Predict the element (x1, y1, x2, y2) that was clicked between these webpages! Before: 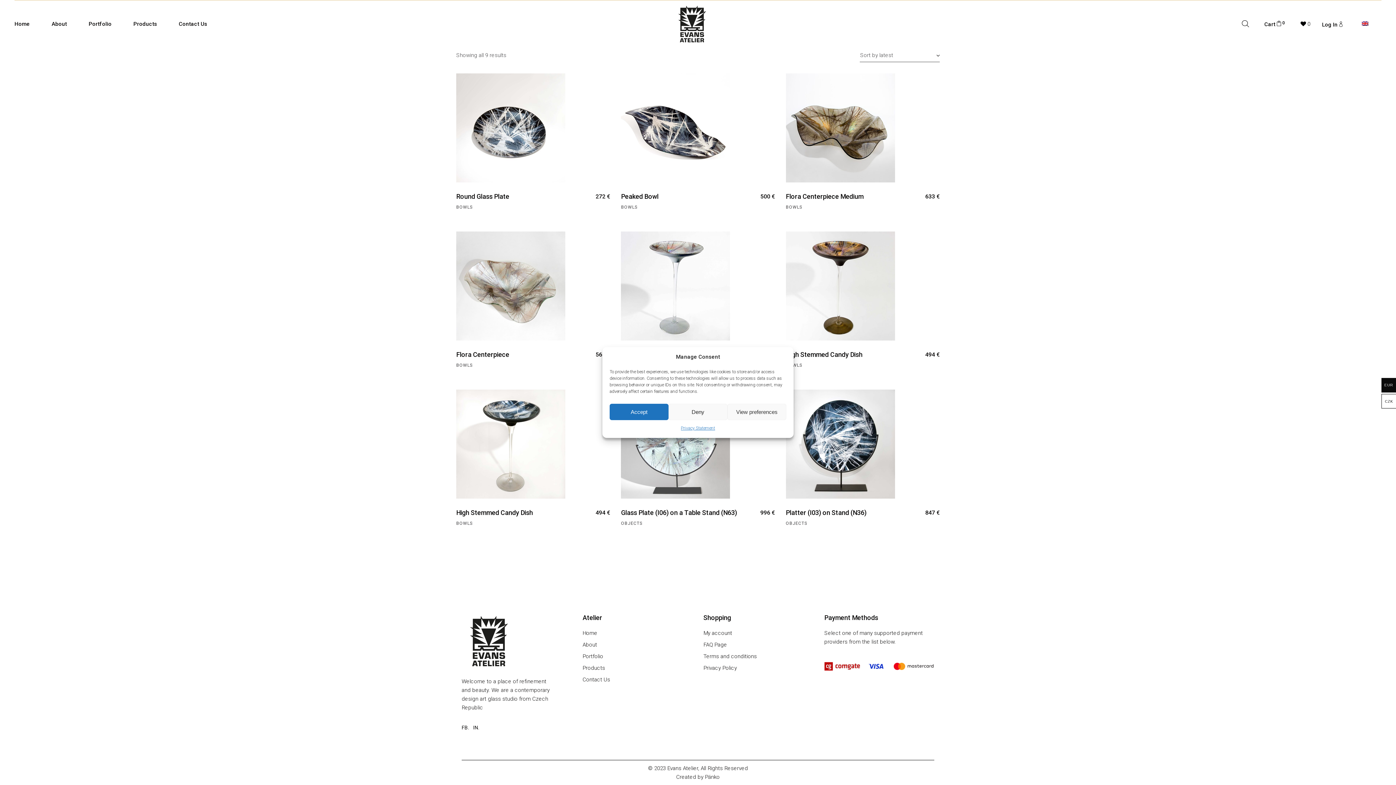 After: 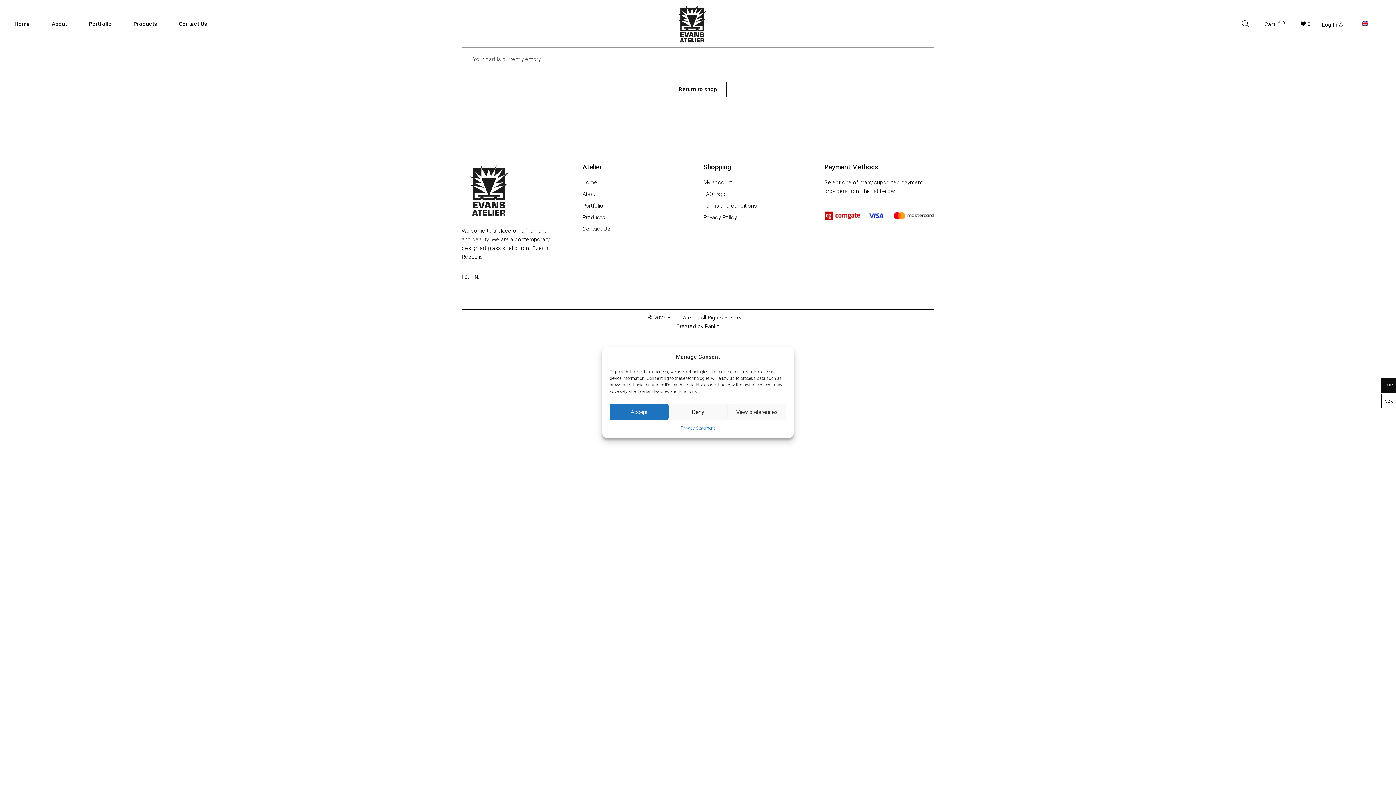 Action: bbox: (1264, 1, 1285, 47) label: Cart
0